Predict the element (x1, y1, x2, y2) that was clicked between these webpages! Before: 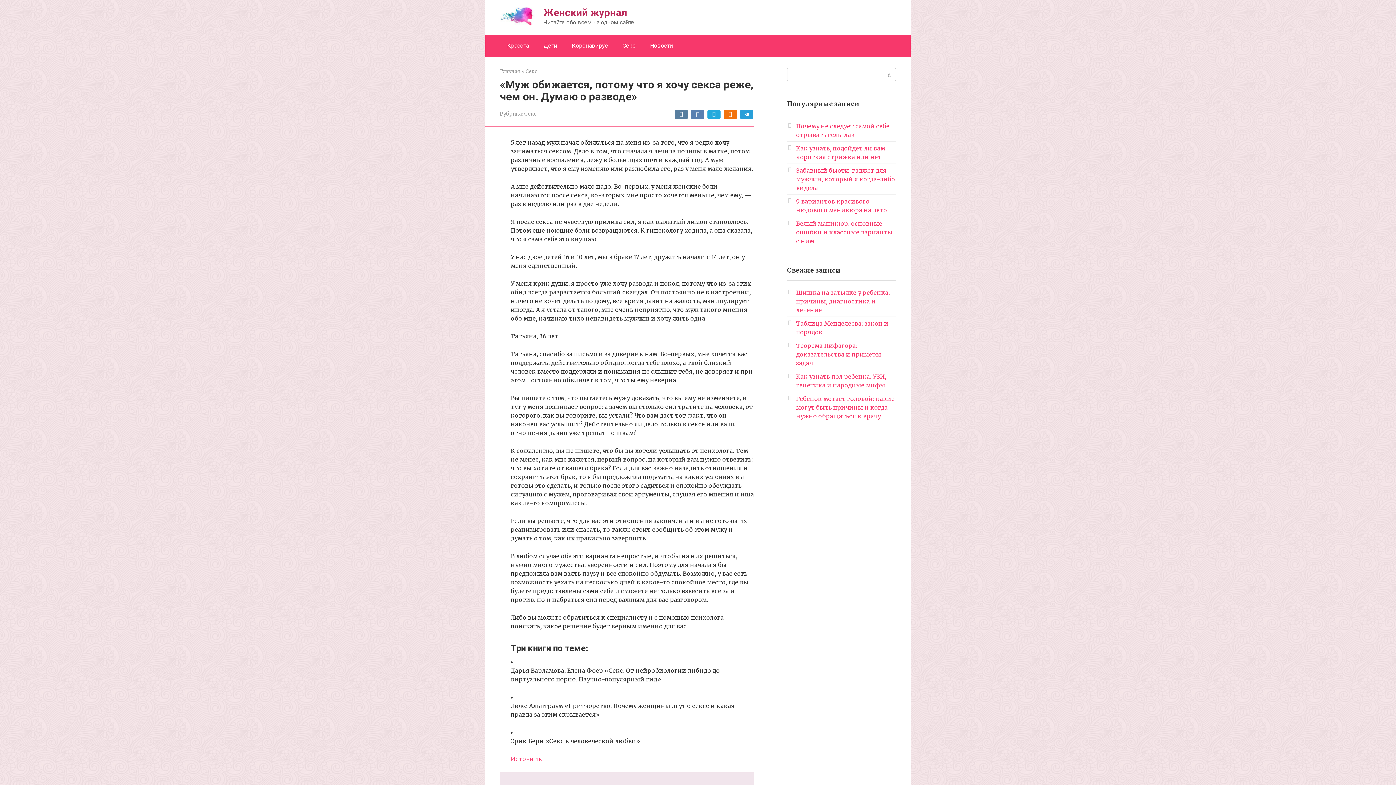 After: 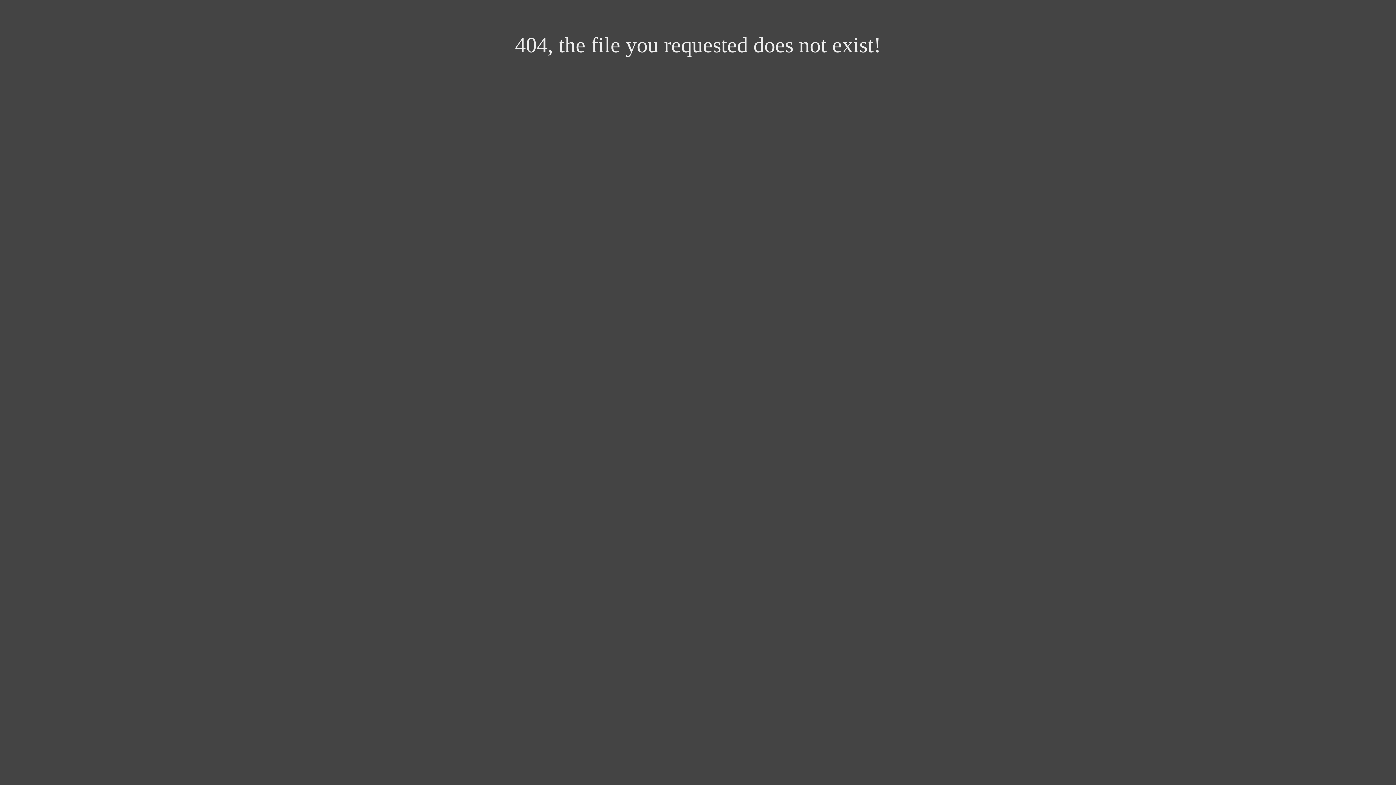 Action: label: Красота bbox: (500, 34, 536, 56)